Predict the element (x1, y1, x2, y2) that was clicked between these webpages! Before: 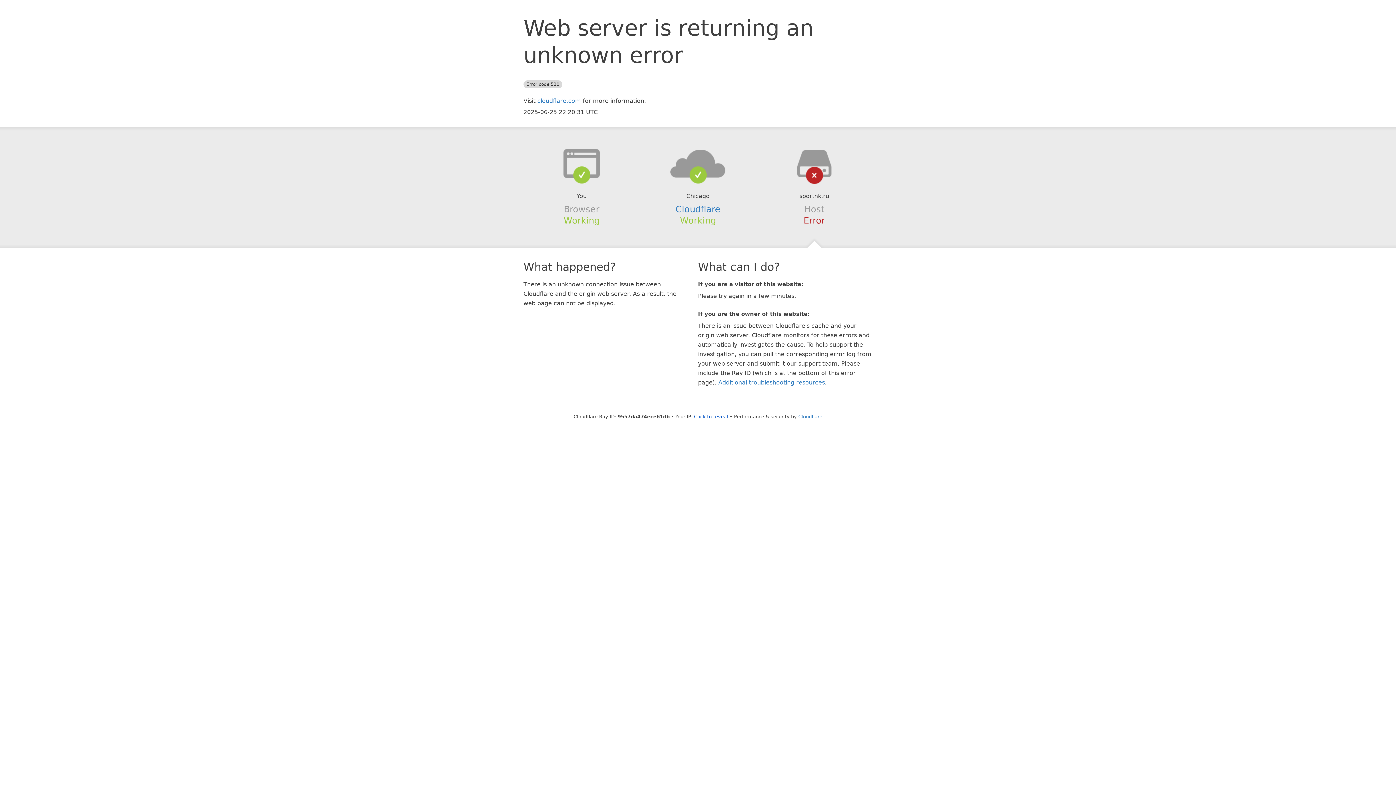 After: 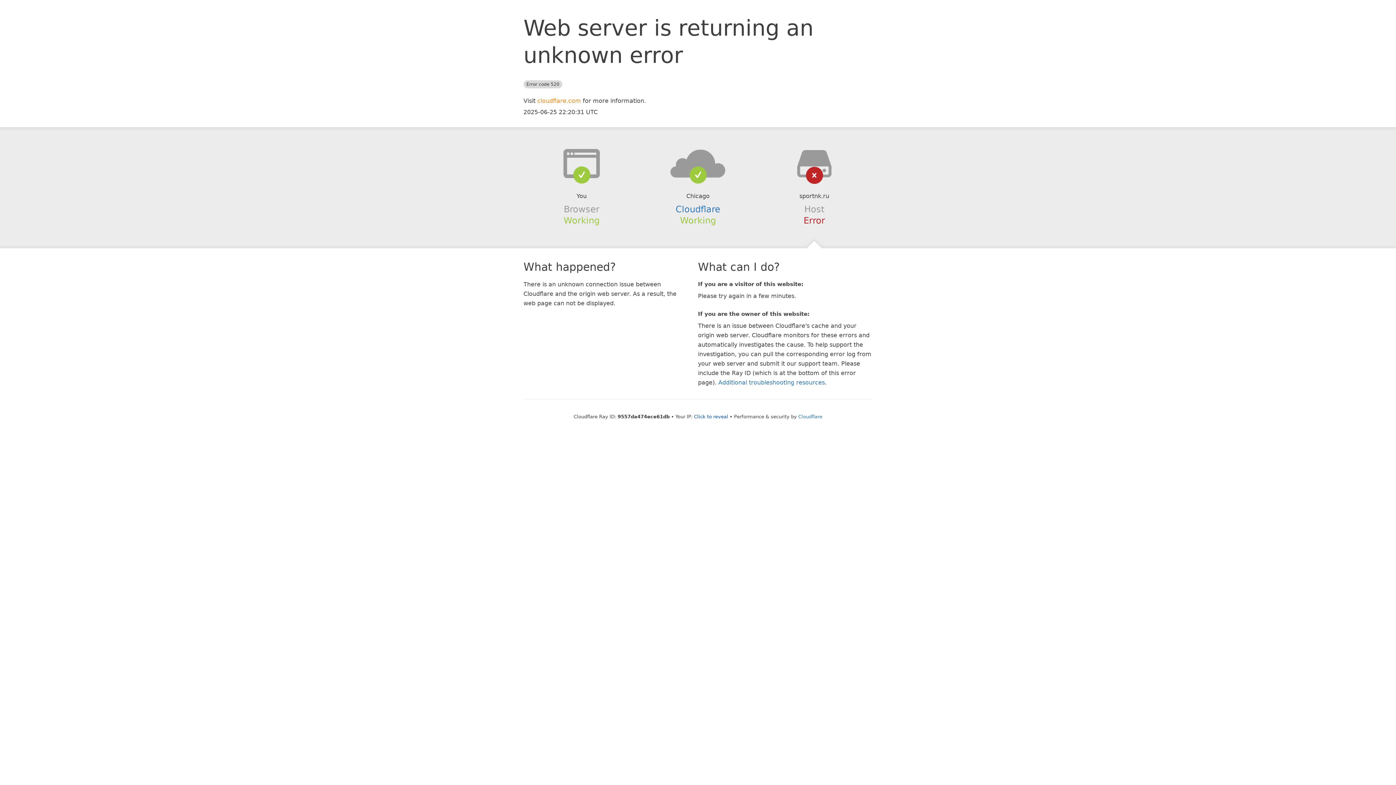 Action: label: cloudflare.com bbox: (537, 97, 581, 104)